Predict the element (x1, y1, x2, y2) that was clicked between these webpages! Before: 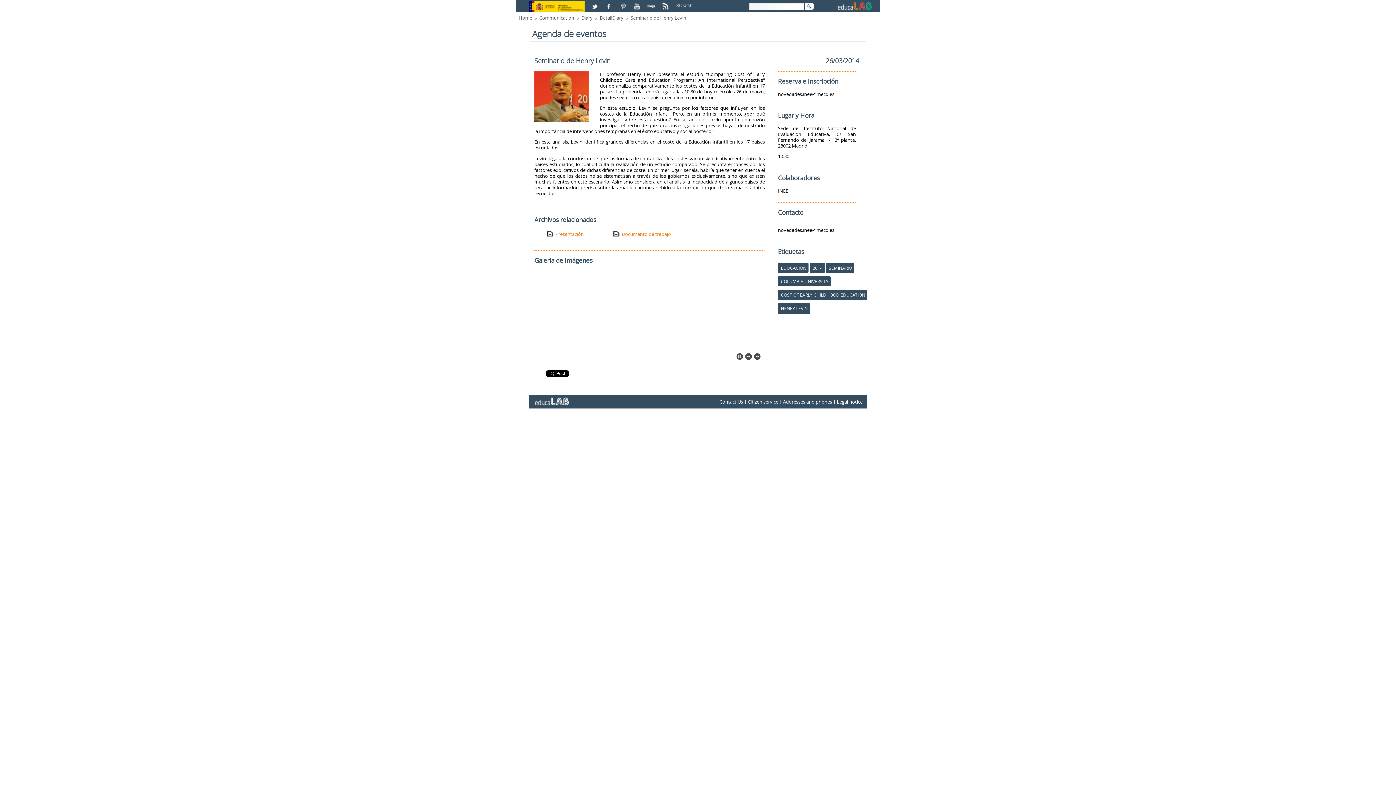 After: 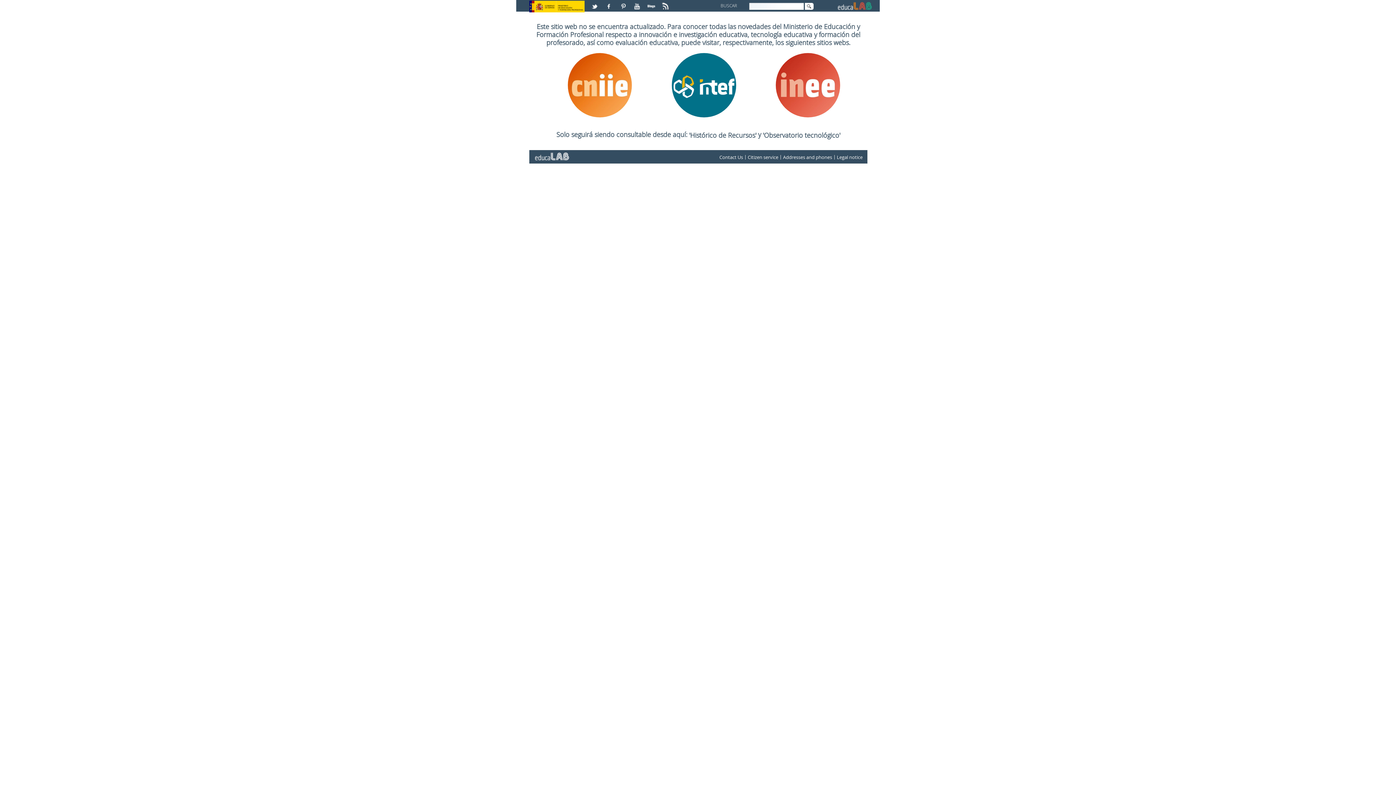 Action: bbox: (836, 0, 874, 6)